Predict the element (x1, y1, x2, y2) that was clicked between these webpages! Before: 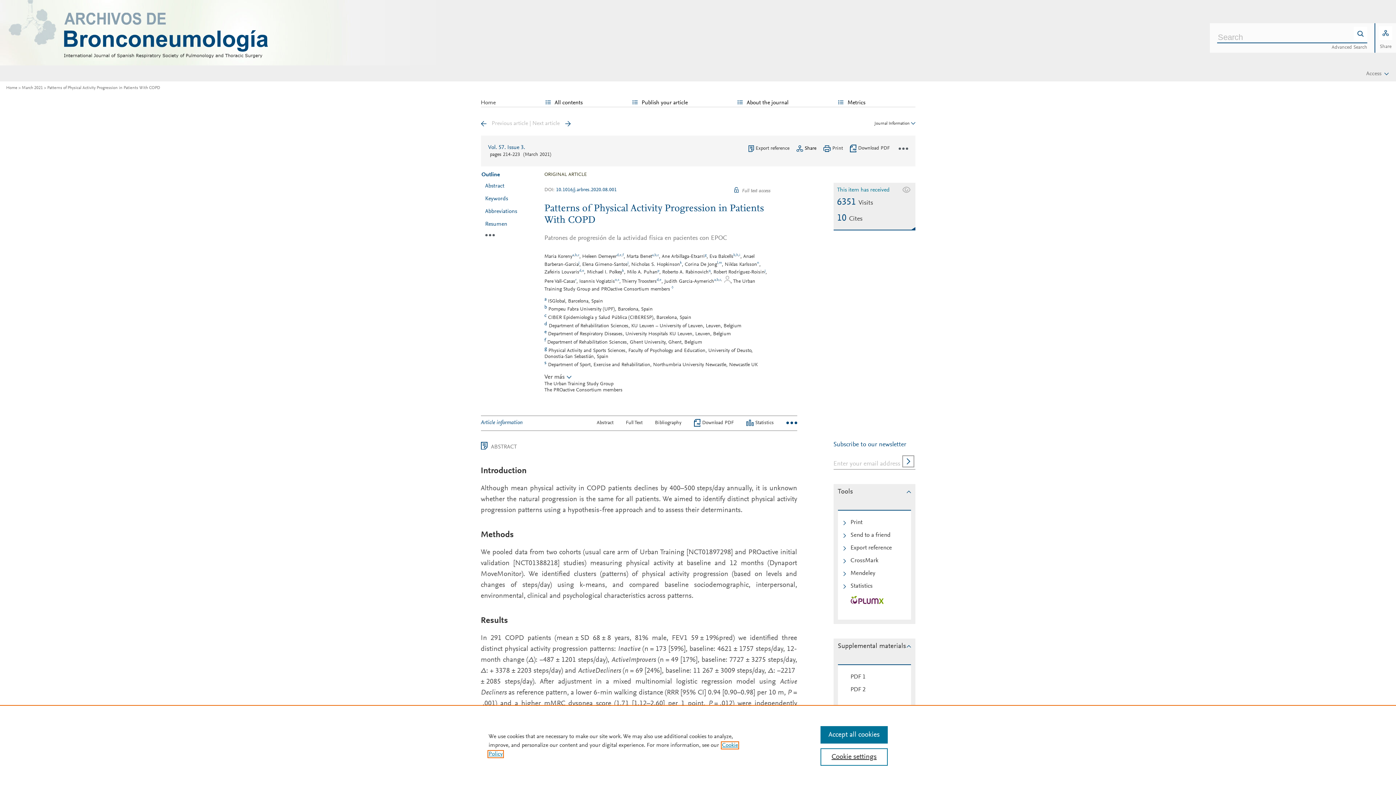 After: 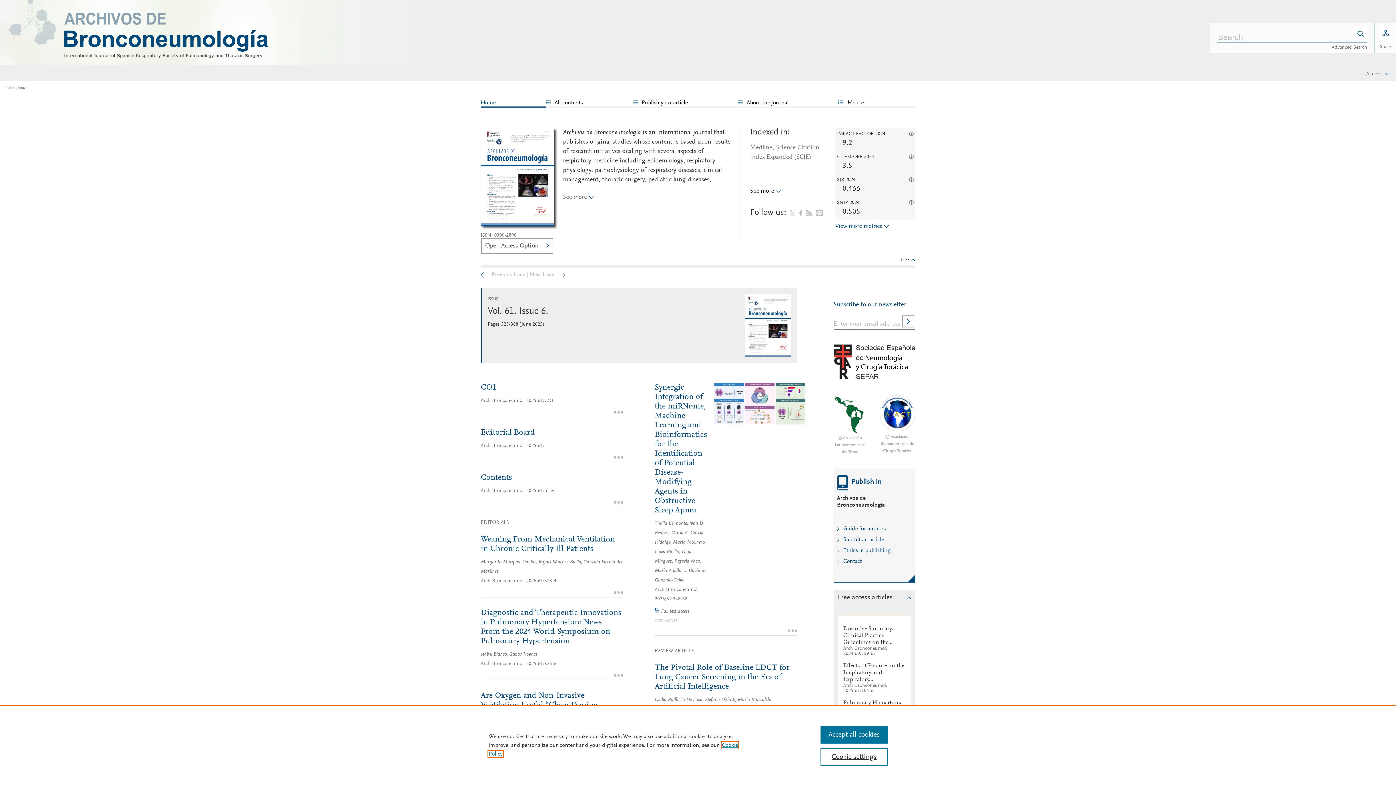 Action: bbox: (480, 99, 545, 106) label: Home